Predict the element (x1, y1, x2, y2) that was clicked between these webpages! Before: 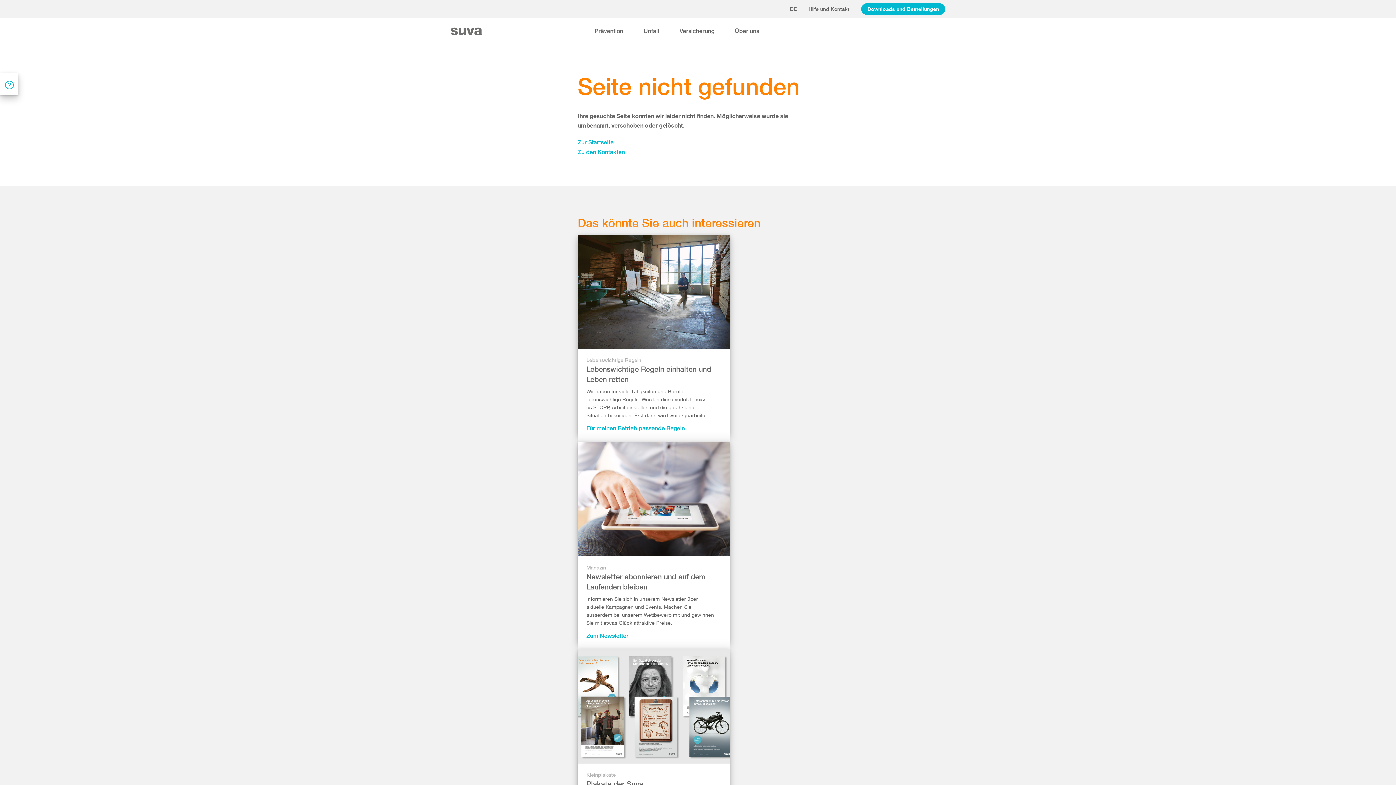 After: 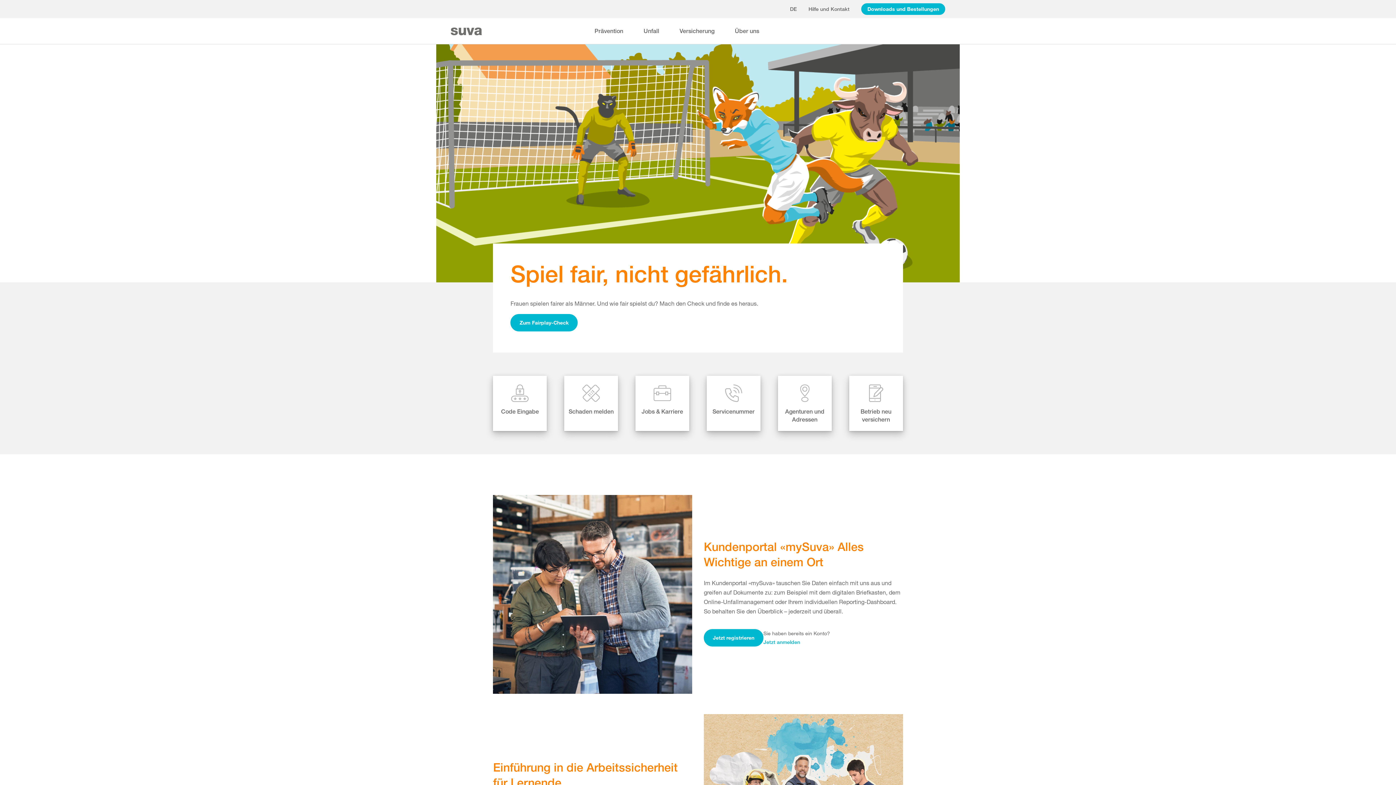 Action: bbox: (577, 138, 613, 145) label: Zur Startseite